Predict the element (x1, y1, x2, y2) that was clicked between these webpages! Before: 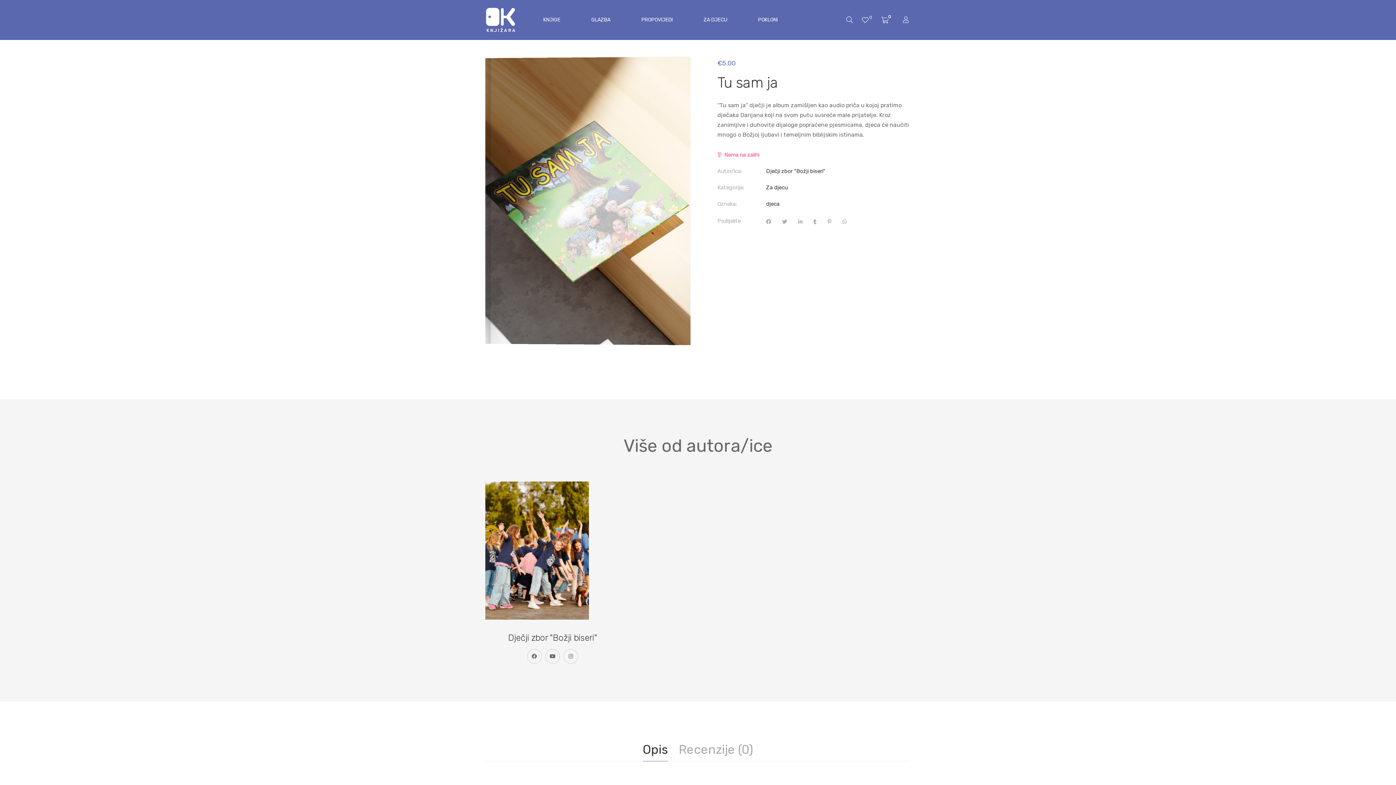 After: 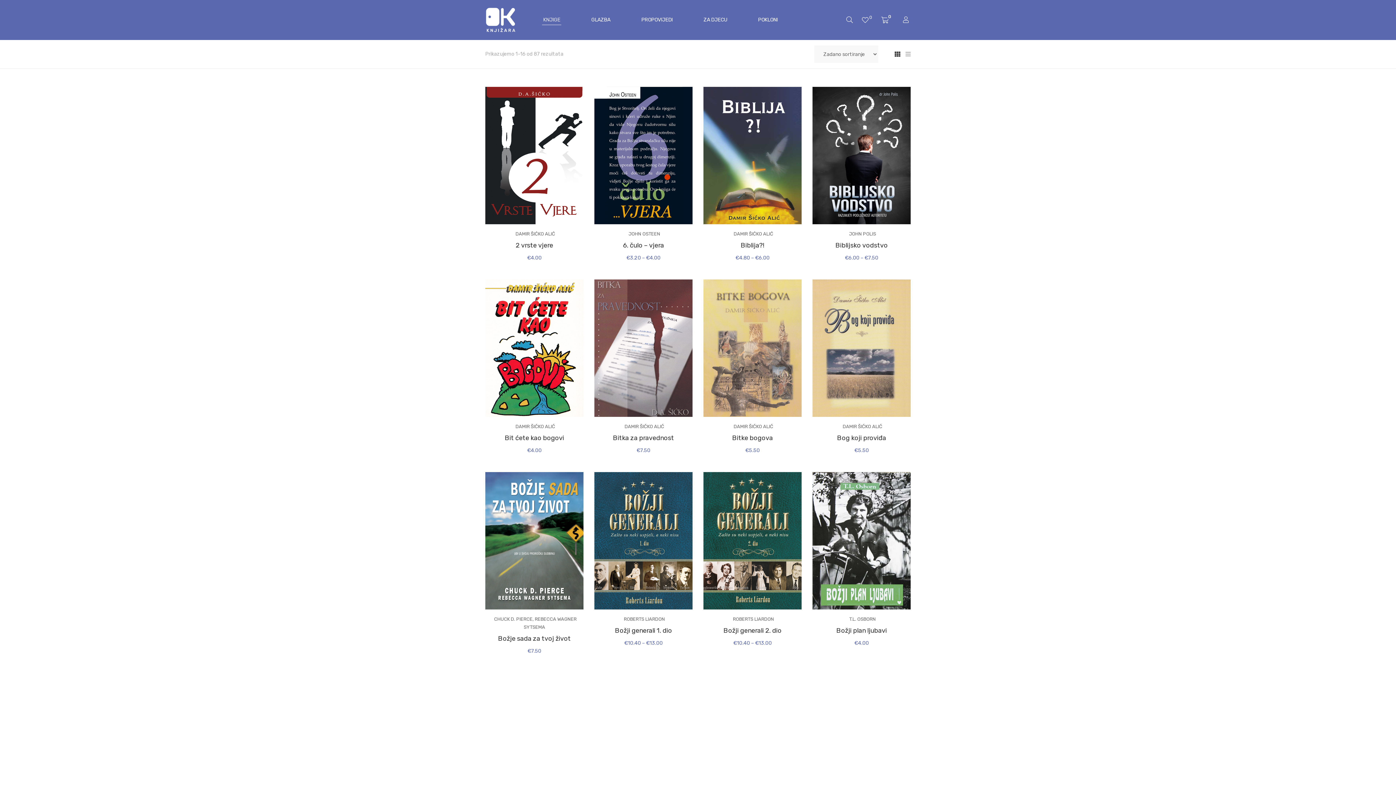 Action: bbox: (543, 12, 560, 28) label: KNJIGE